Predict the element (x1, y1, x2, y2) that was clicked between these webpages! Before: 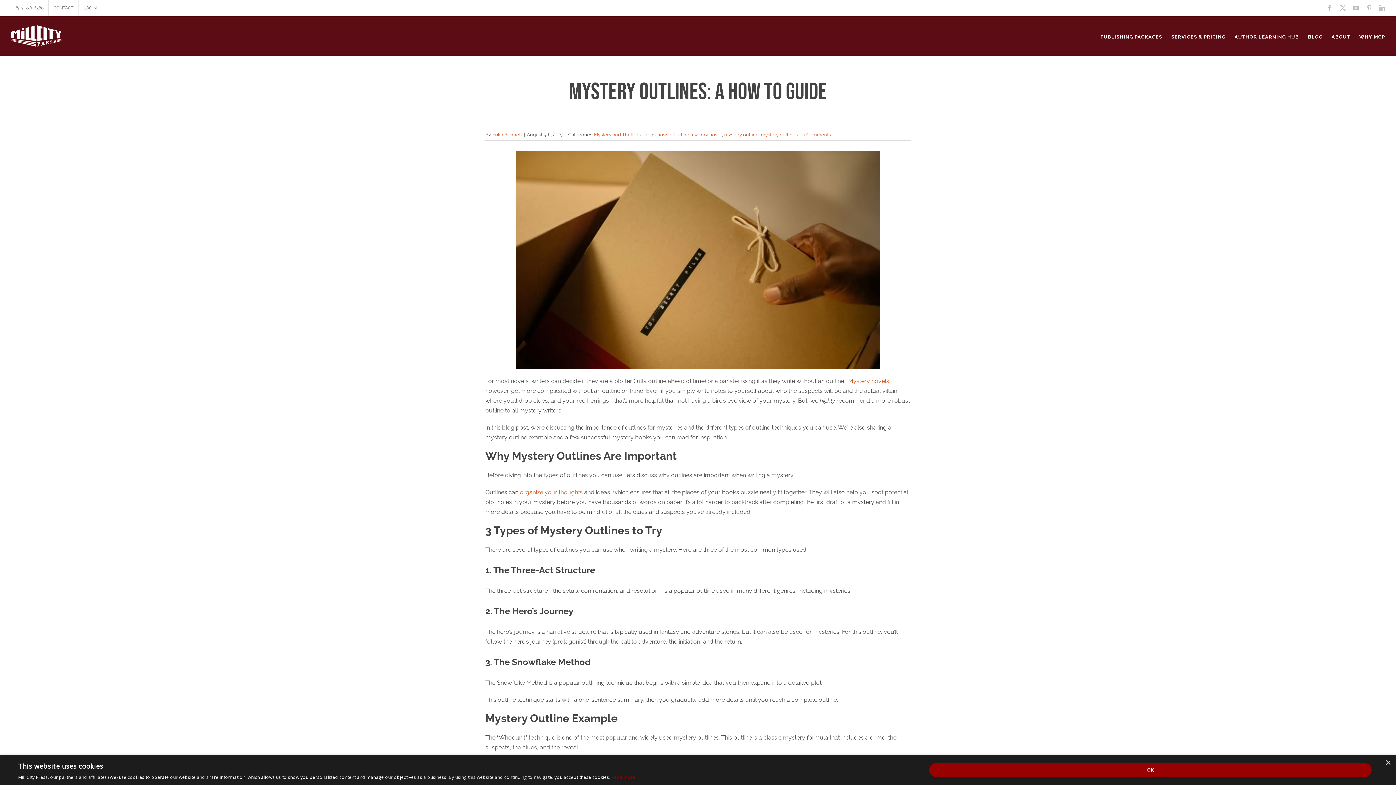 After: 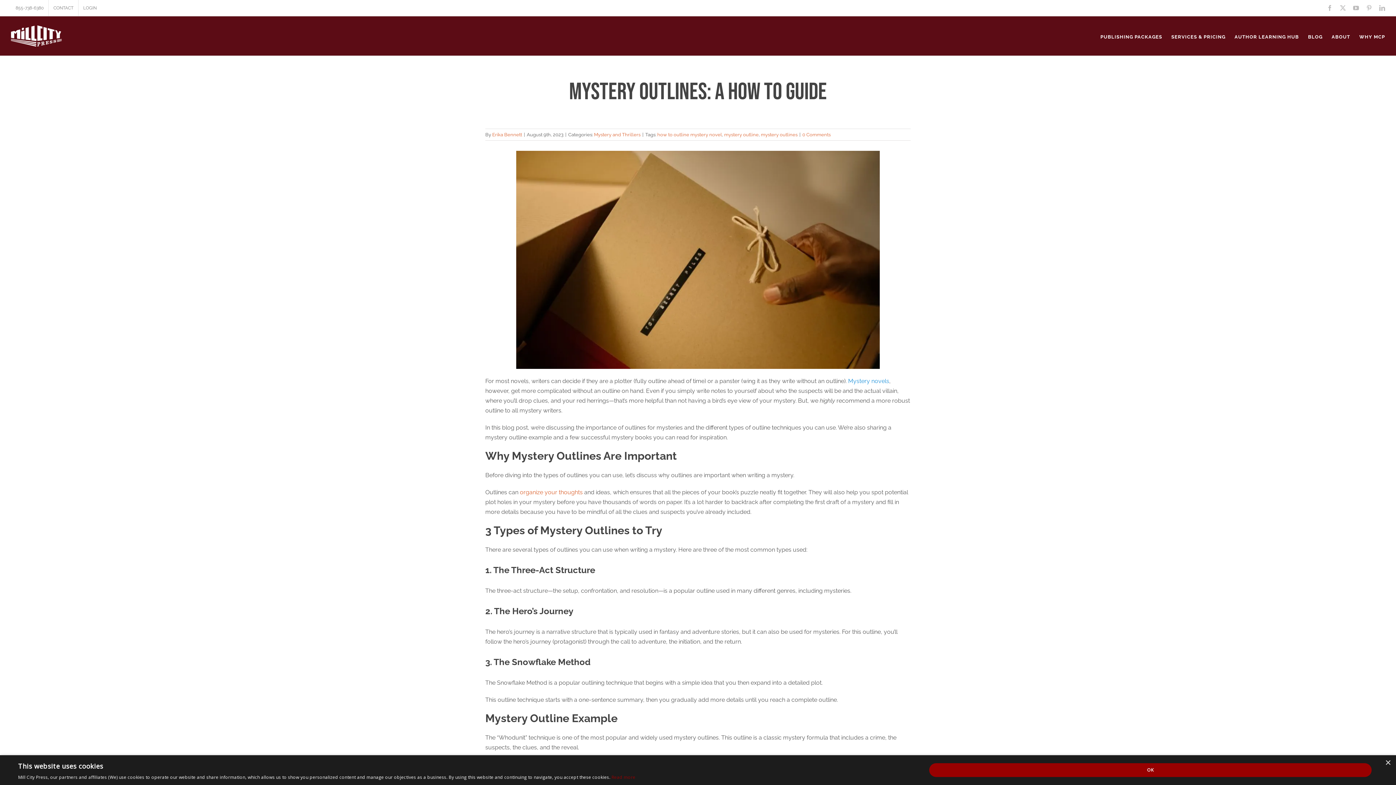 Action: bbox: (848, 377, 889, 384) label: Mystery novels